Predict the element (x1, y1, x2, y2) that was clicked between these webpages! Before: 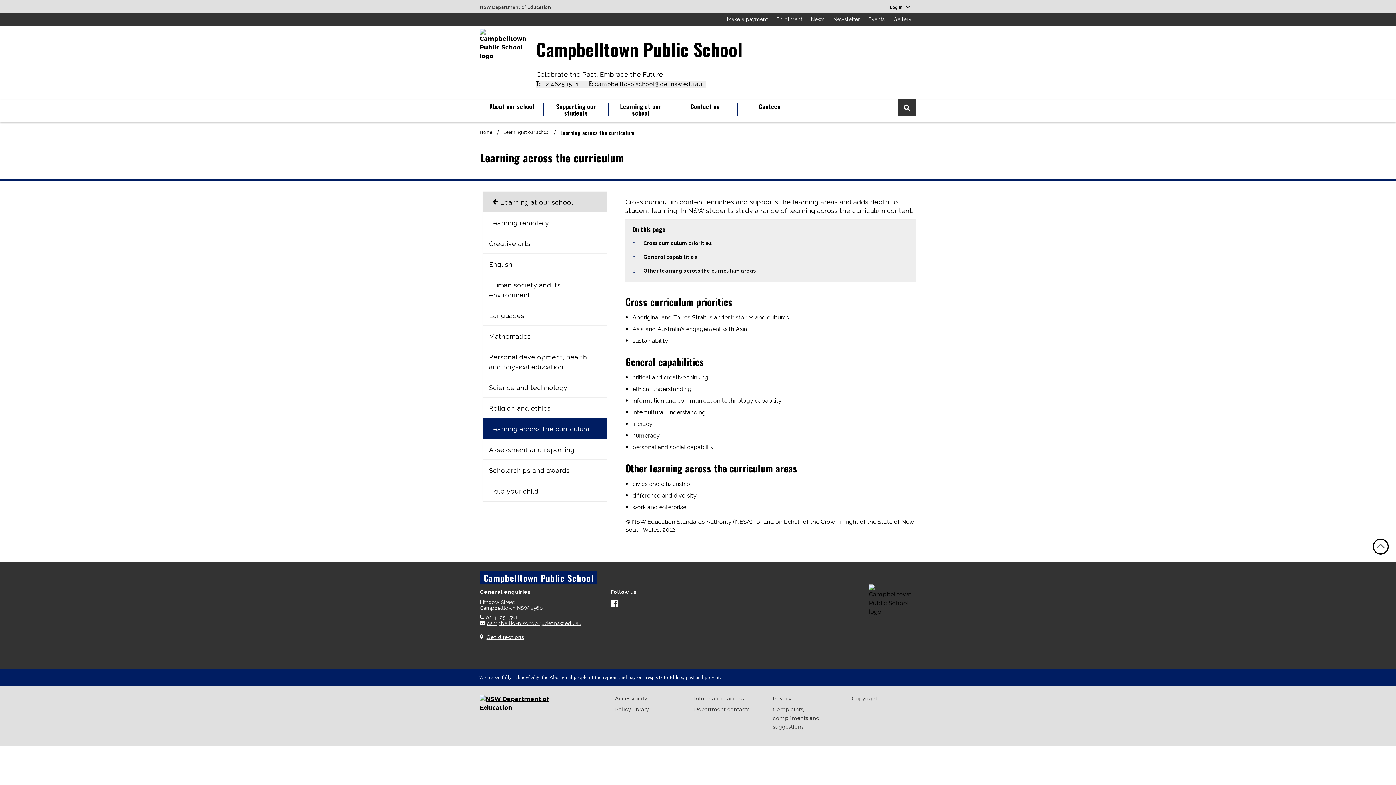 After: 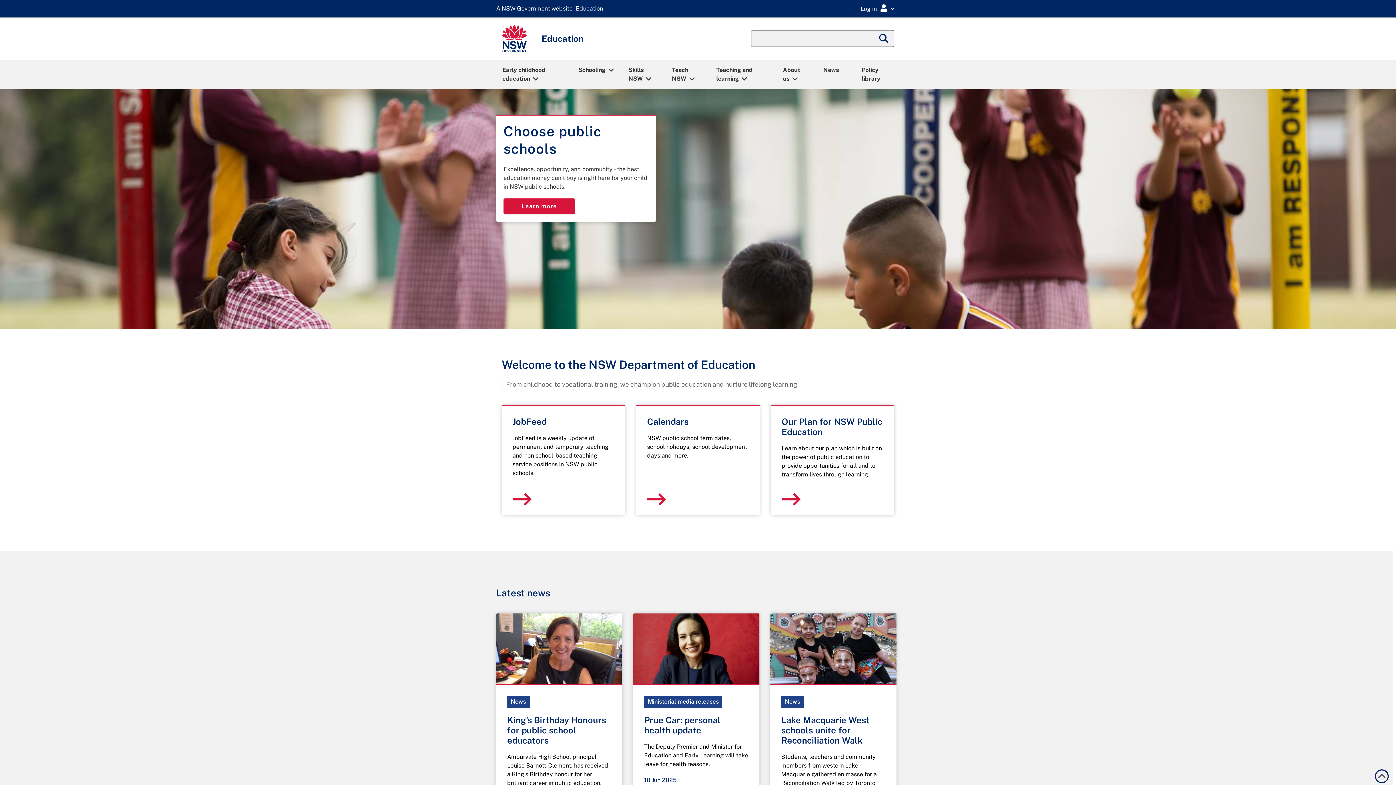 Action: bbox: (480, 1, 551, 9)